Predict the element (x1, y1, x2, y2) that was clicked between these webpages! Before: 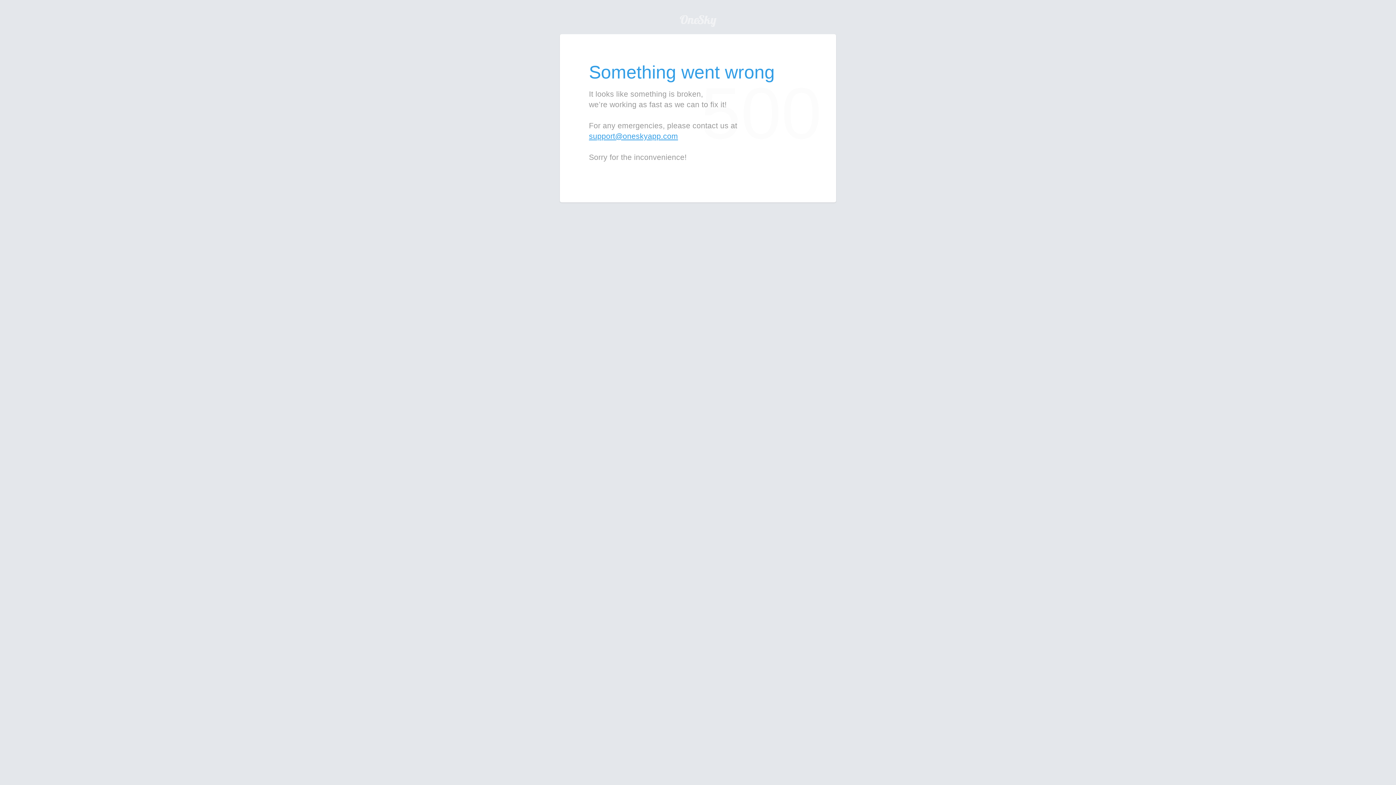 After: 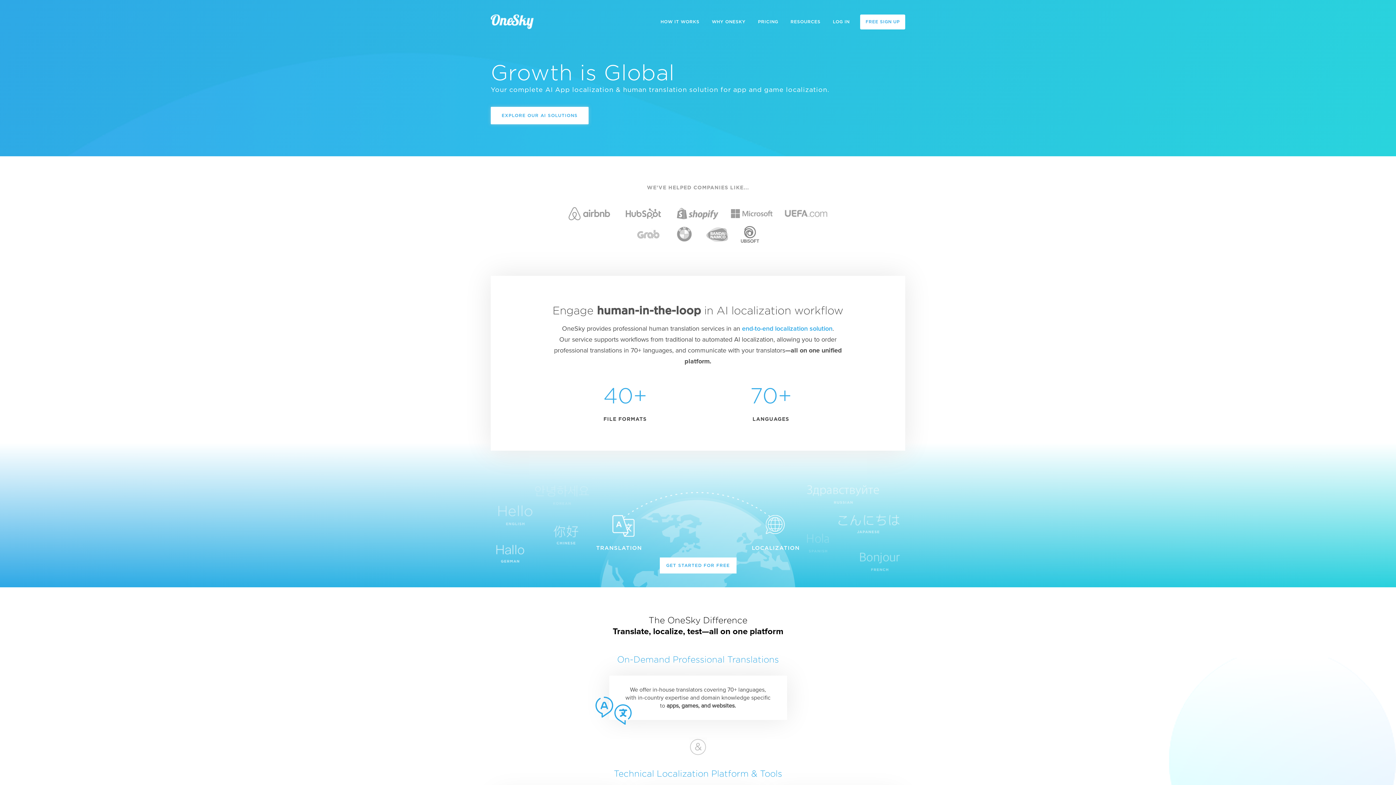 Action: bbox: (679, 14, 716, 26)